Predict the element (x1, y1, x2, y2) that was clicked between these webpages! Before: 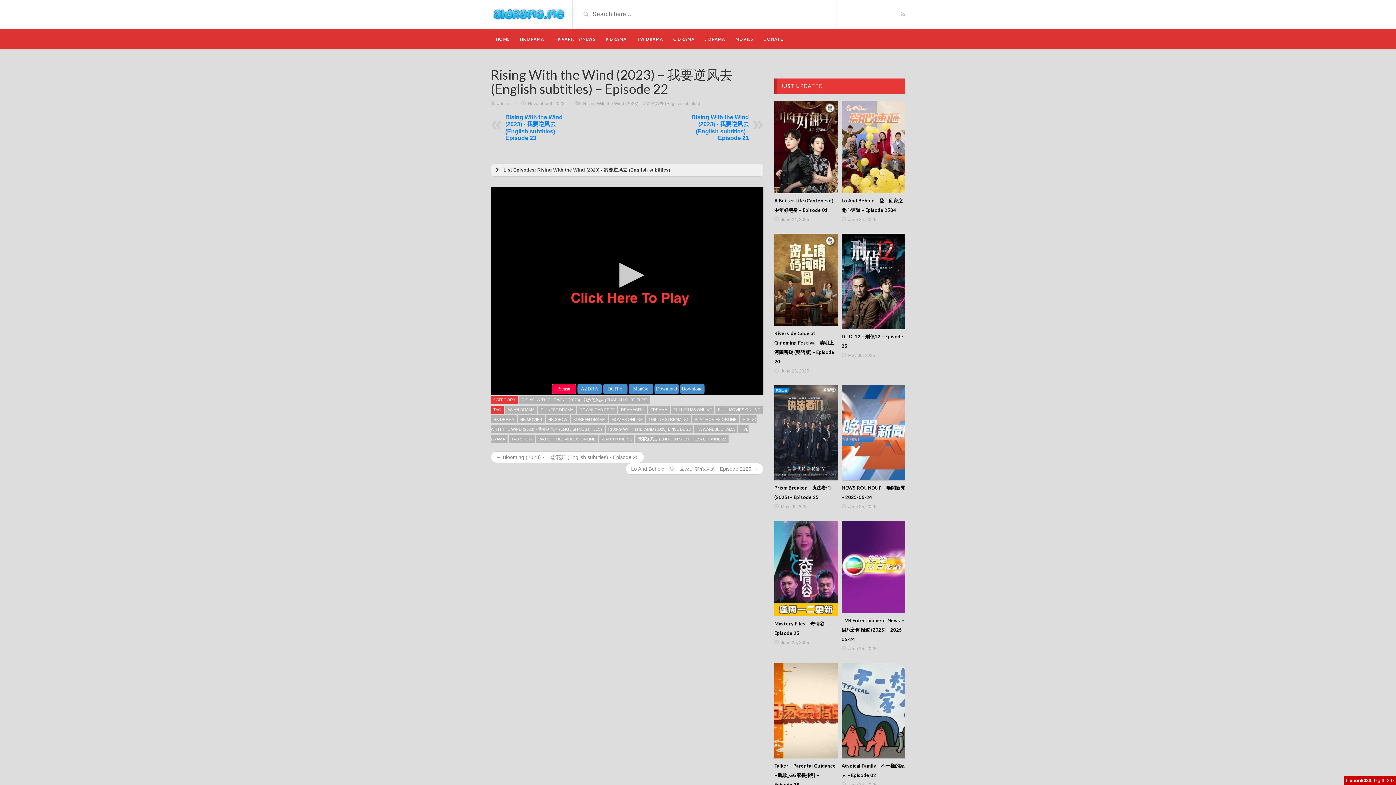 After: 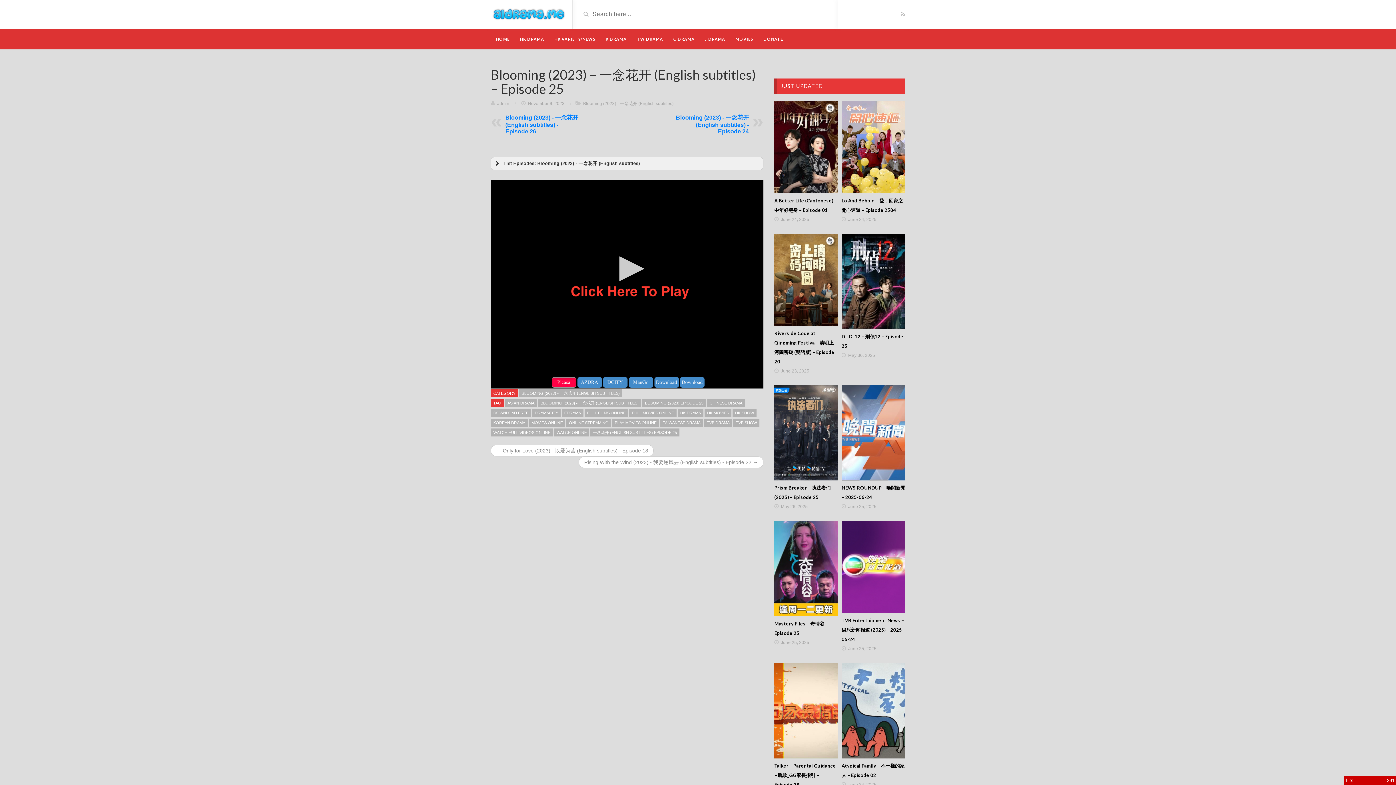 Action: bbox: (490, 451, 644, 463) label: ← Blooming (2023) - 一念花开 (English subtitles) - Episode 25